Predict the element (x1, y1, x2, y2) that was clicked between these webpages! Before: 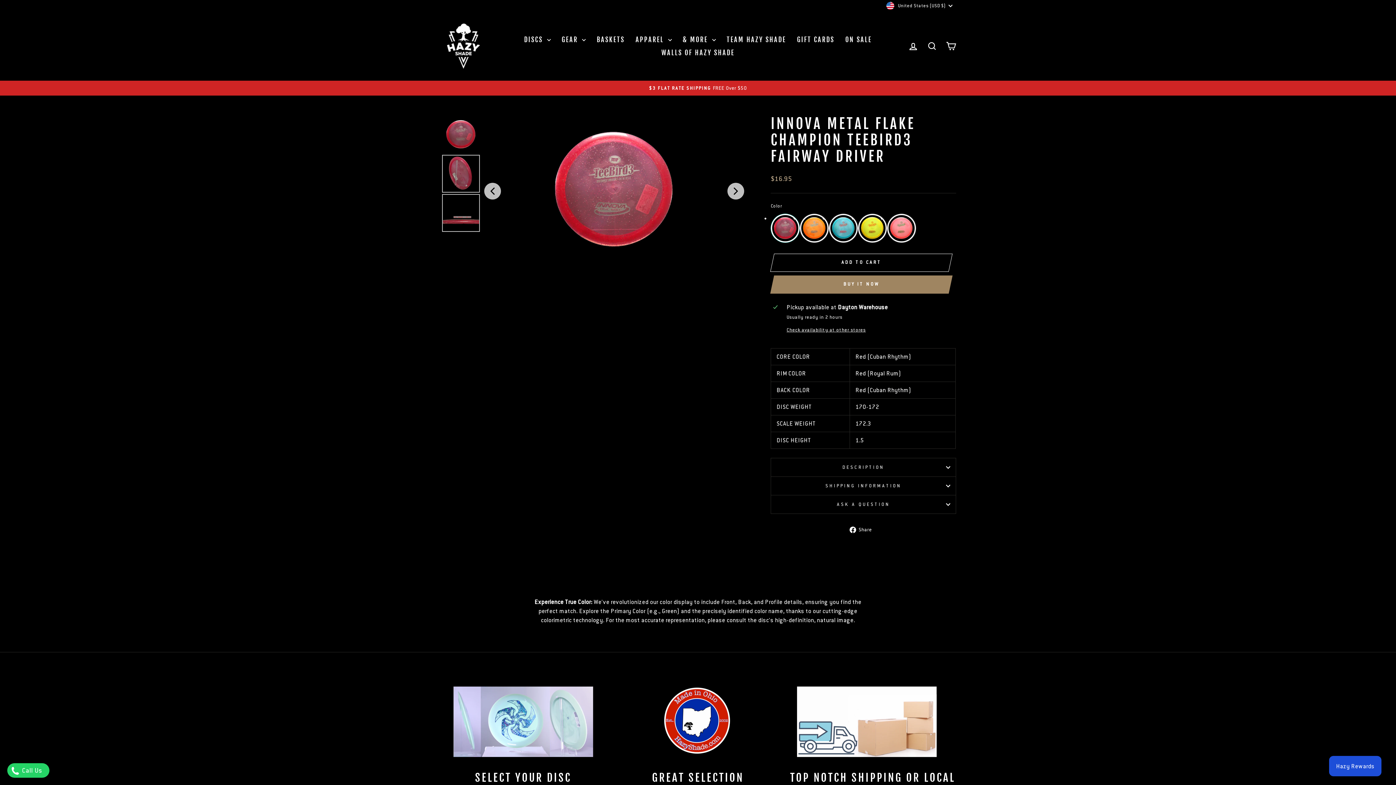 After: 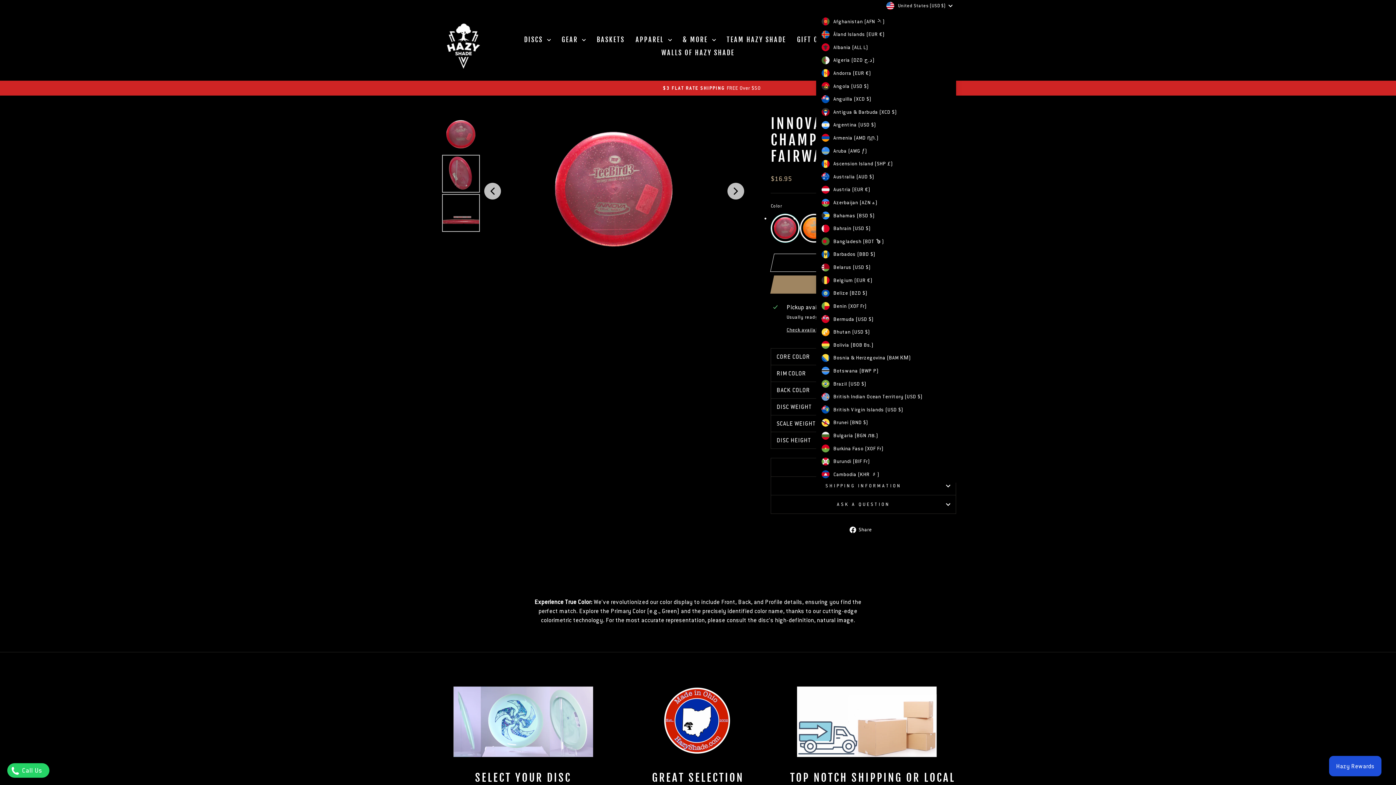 Action: label: United States (USD $) bbox: (884, 0, 956, 11)